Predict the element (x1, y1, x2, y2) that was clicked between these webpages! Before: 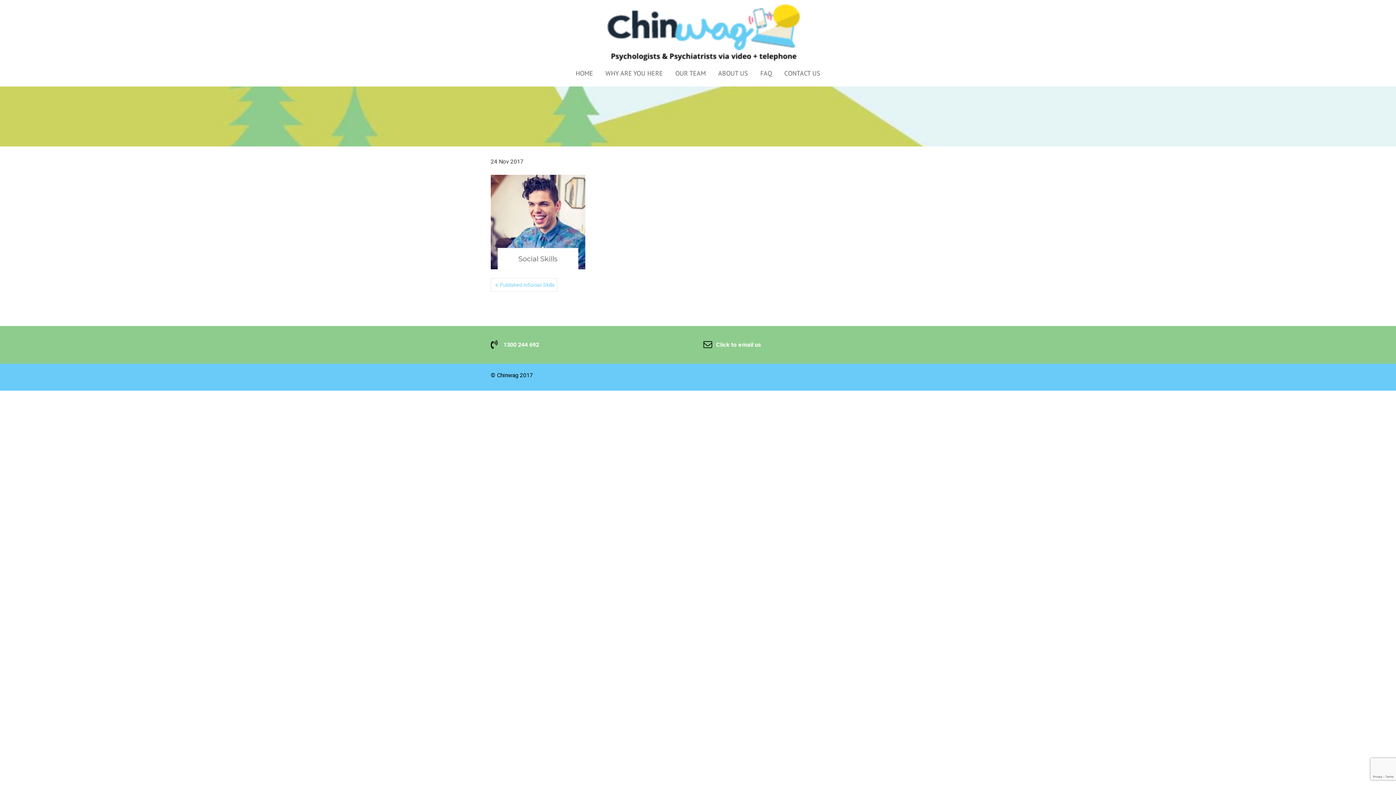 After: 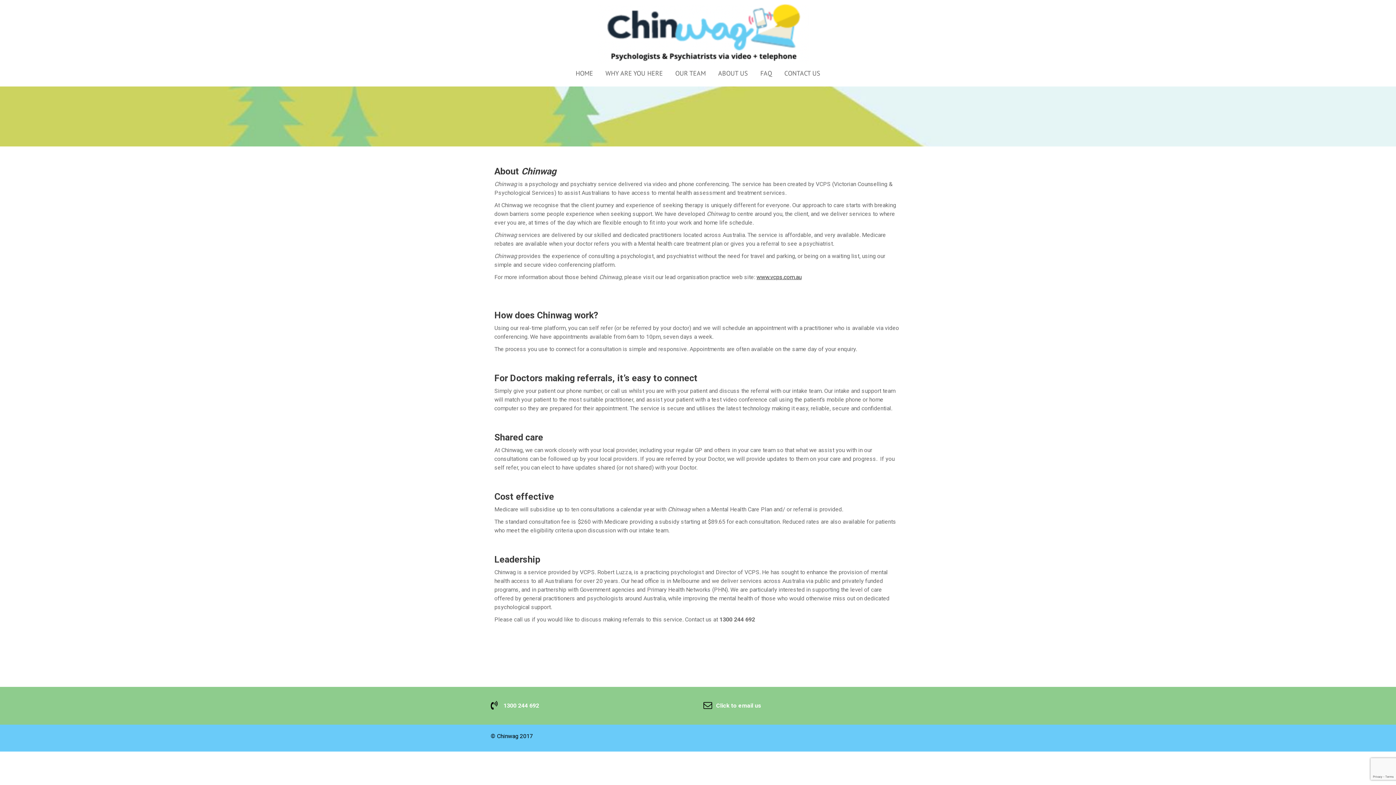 Action: bbox: (712, 64, 753, 82) label: ABOUT US